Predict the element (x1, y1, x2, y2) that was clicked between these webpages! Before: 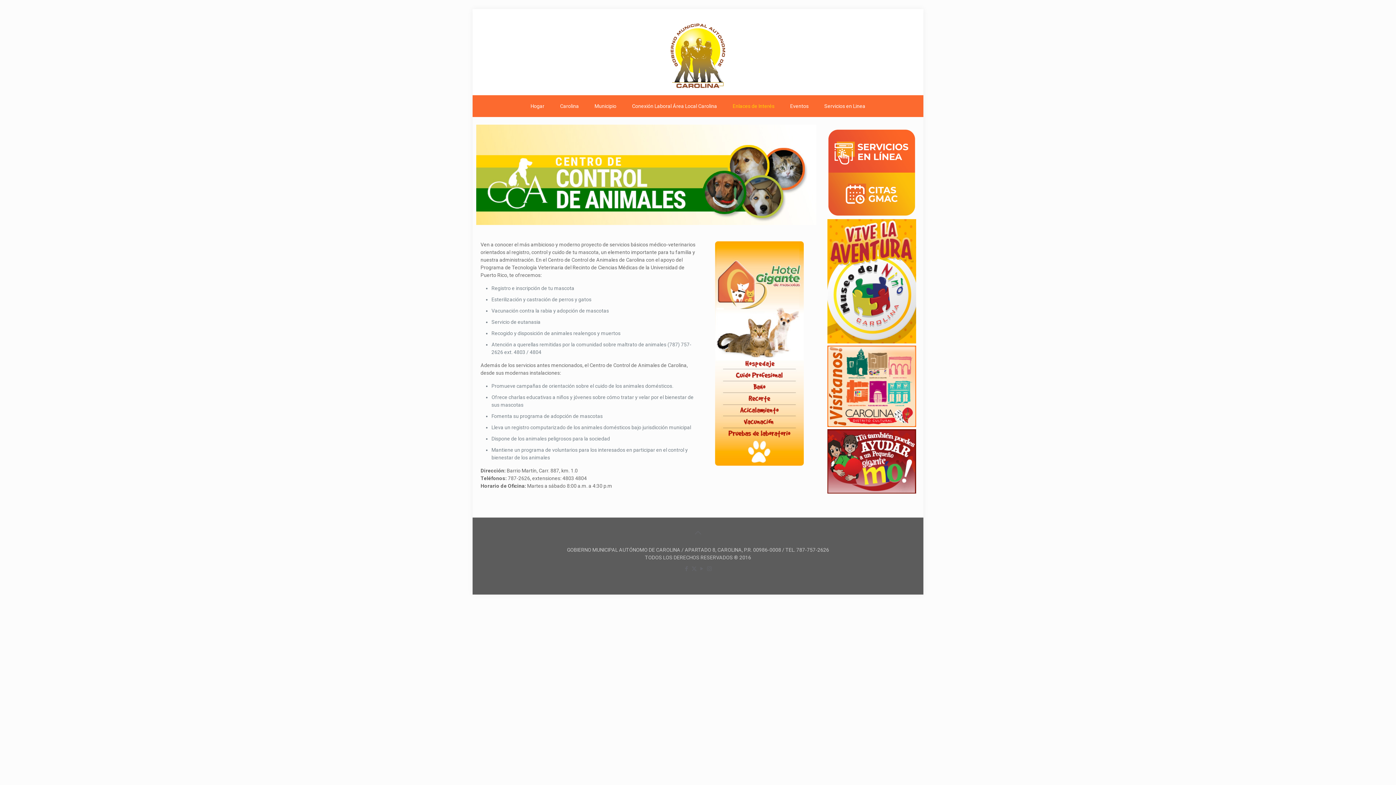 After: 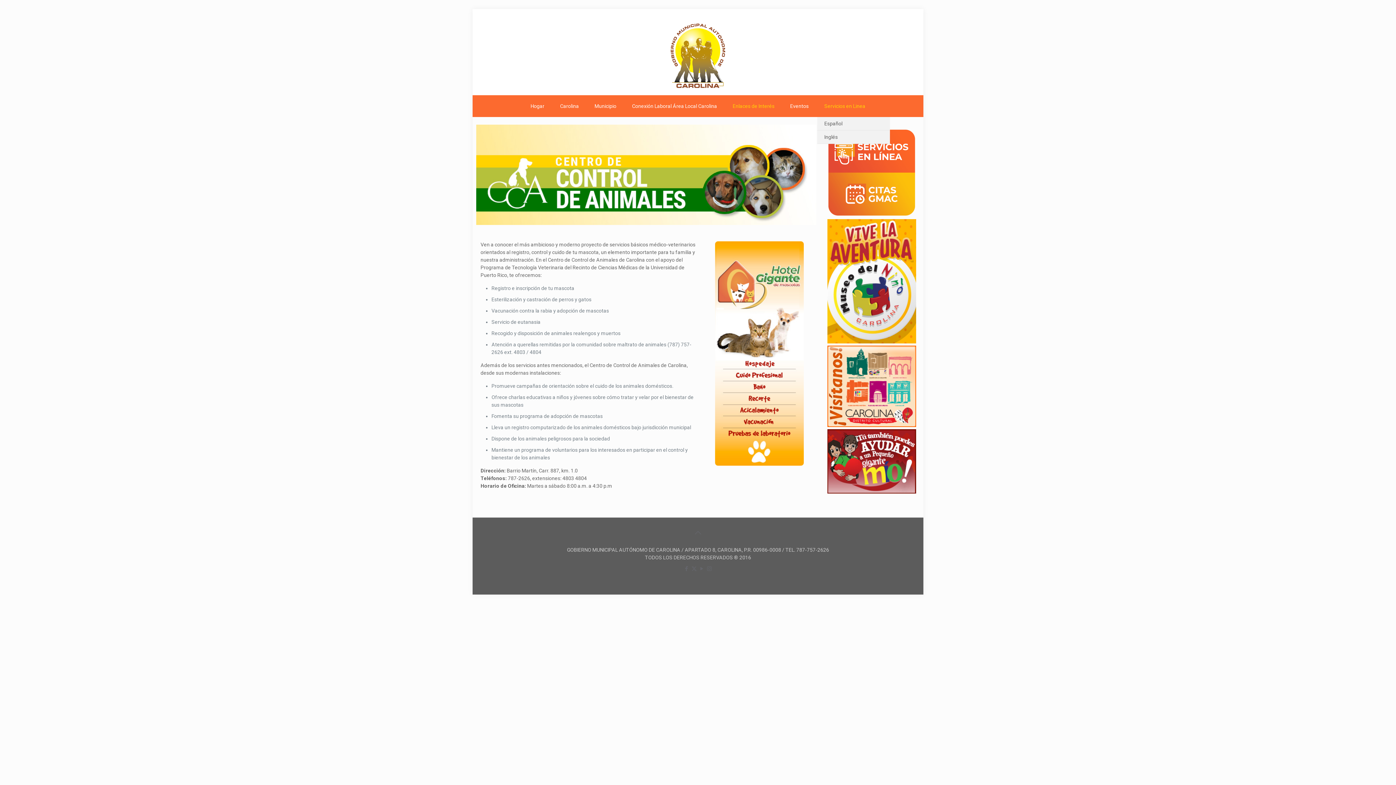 Action: bbox: (817, 95, 872, 117) label: Servicios en Linea